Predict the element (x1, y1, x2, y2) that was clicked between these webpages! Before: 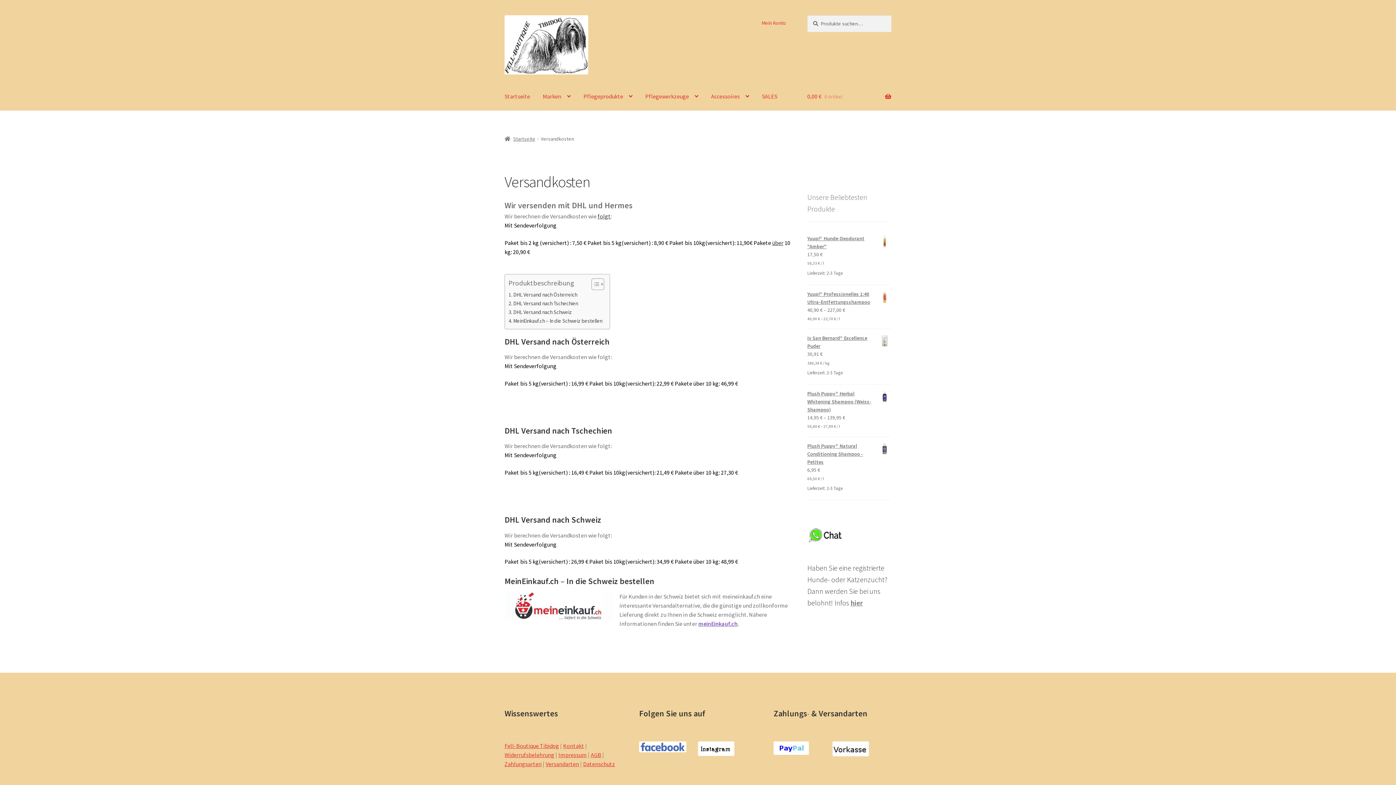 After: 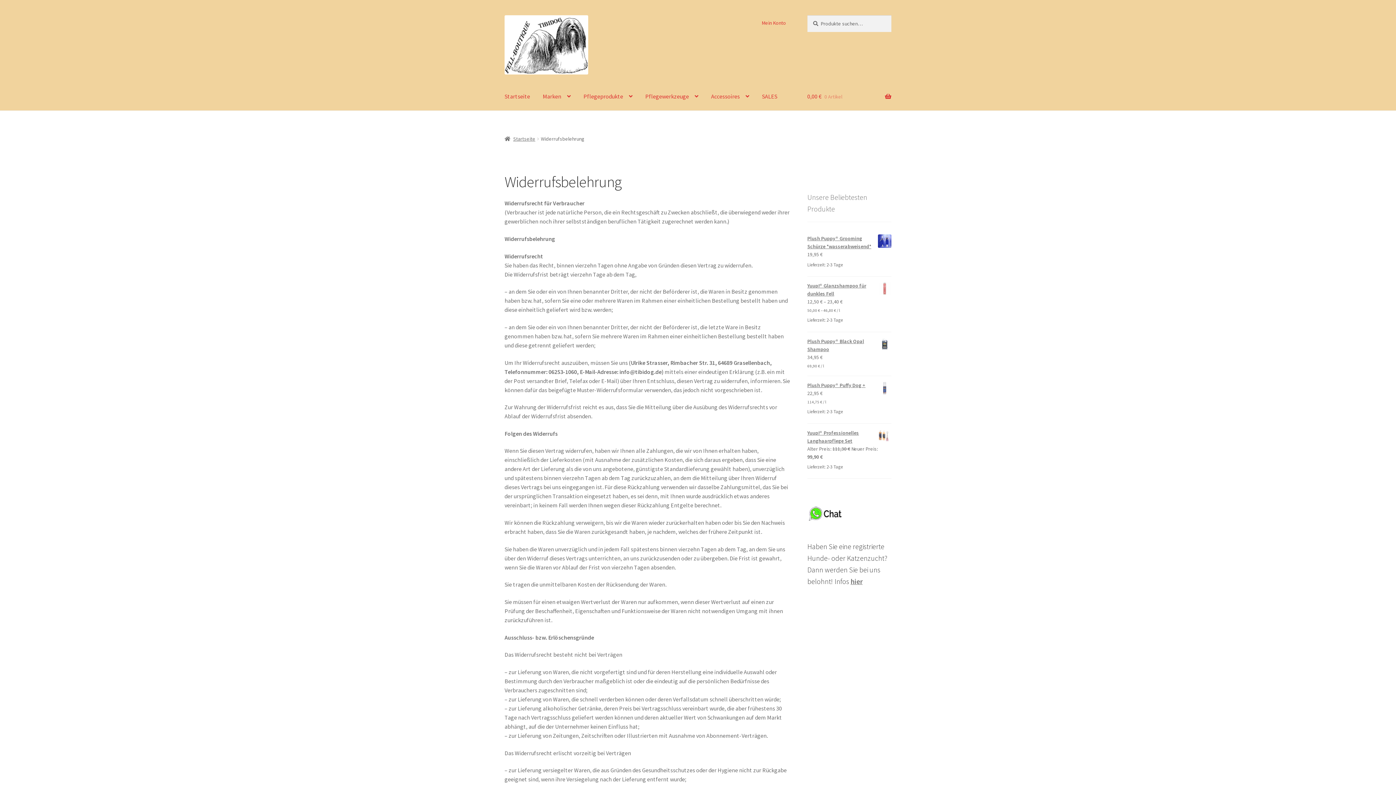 Action: label: Widerrufsbelehrung bbox: (504, 751, 554, 758)